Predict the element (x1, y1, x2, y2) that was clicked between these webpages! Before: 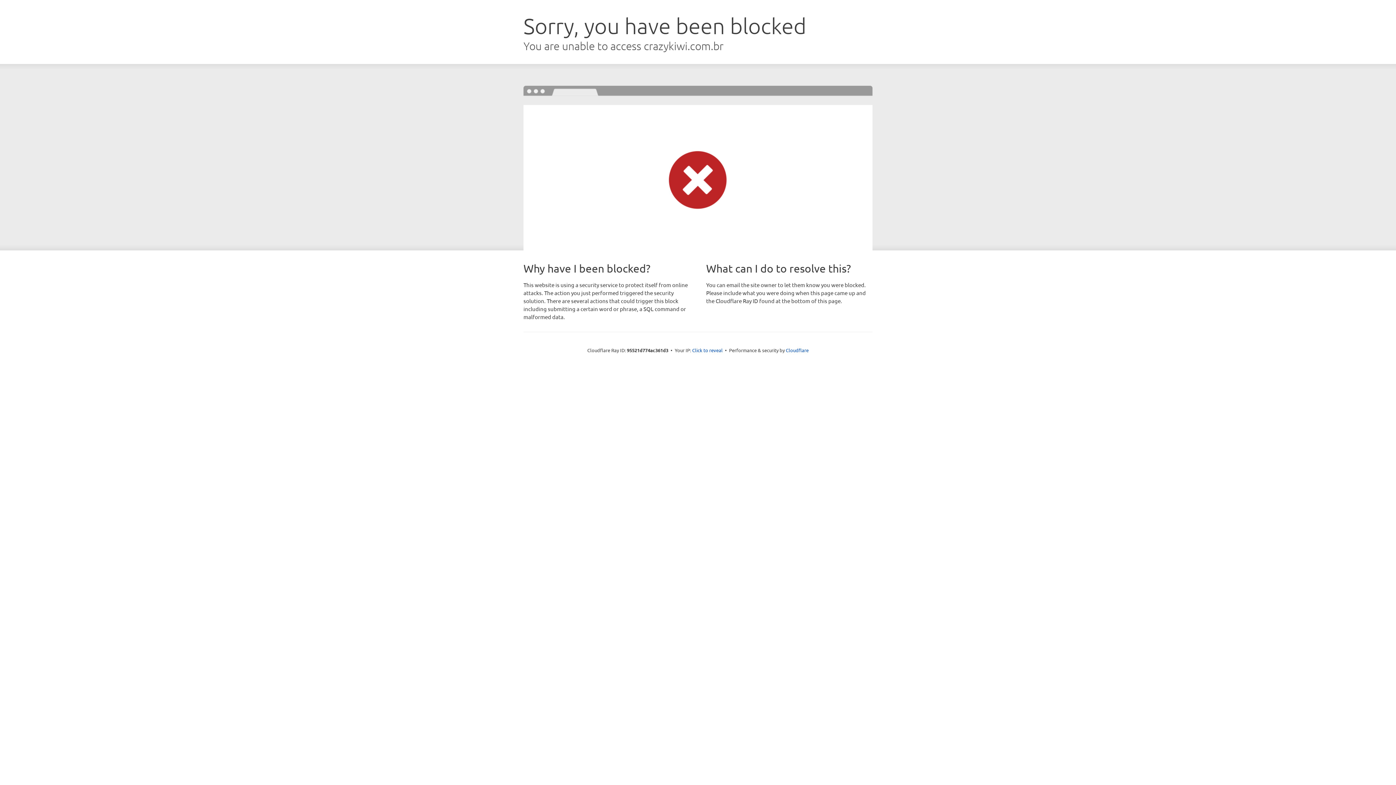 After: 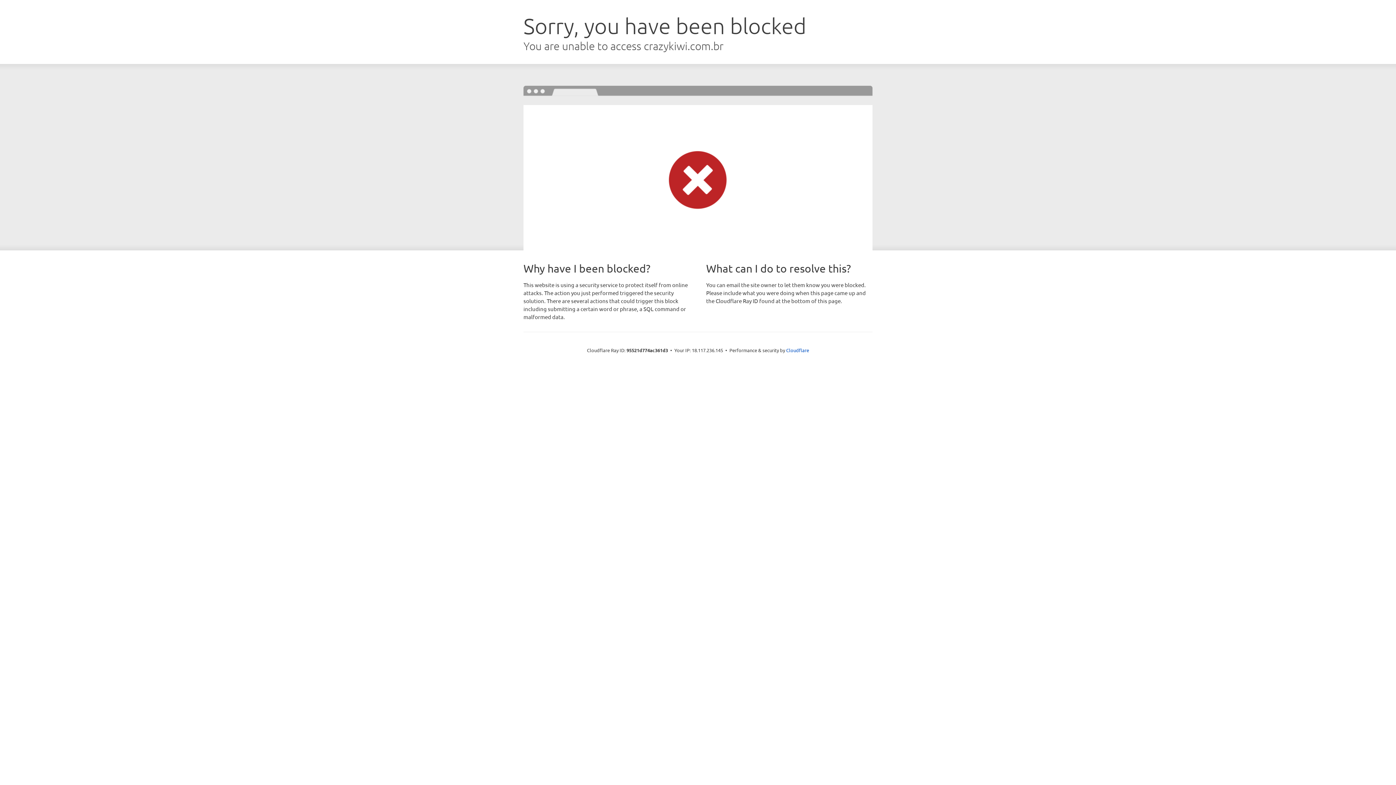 Action: label: Click to reveal bbox: (692, 346, 722, 353)